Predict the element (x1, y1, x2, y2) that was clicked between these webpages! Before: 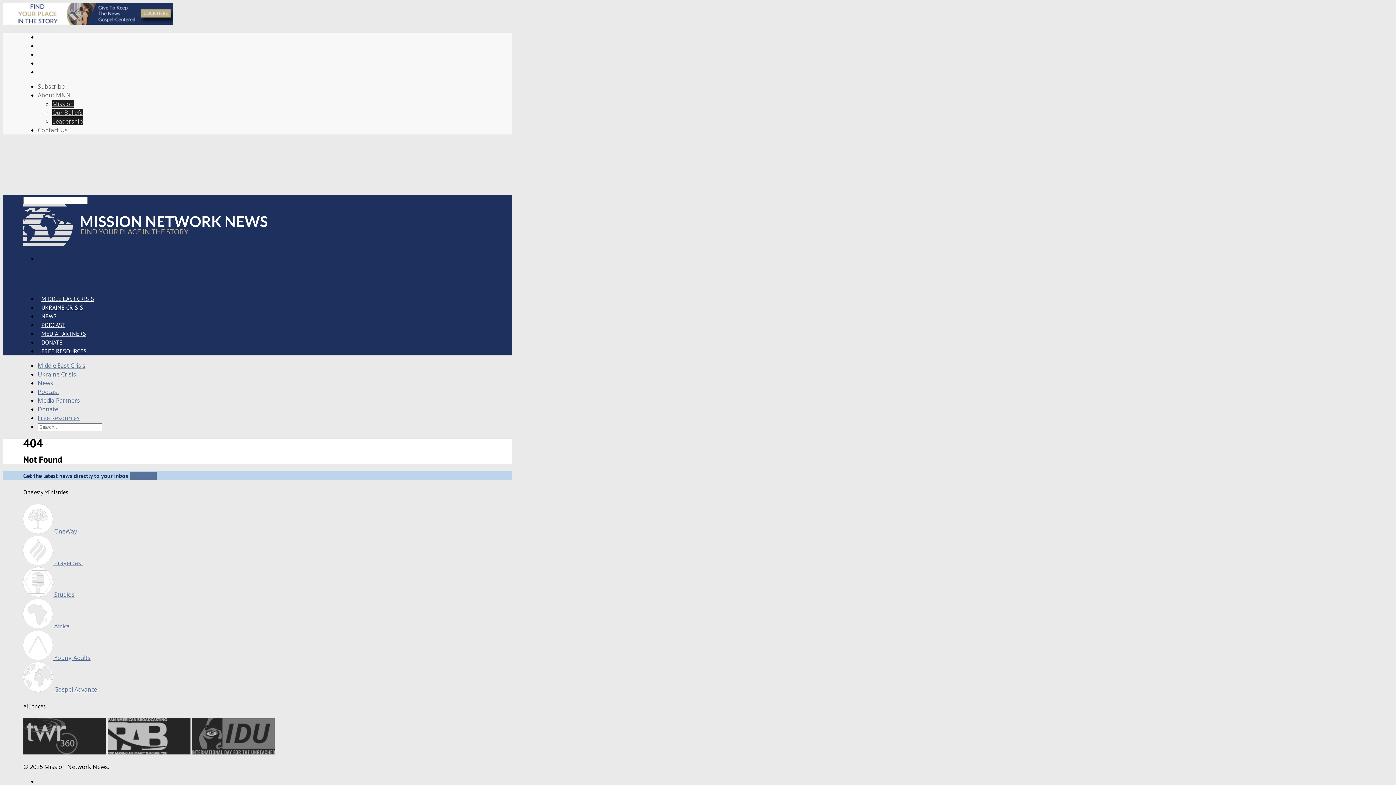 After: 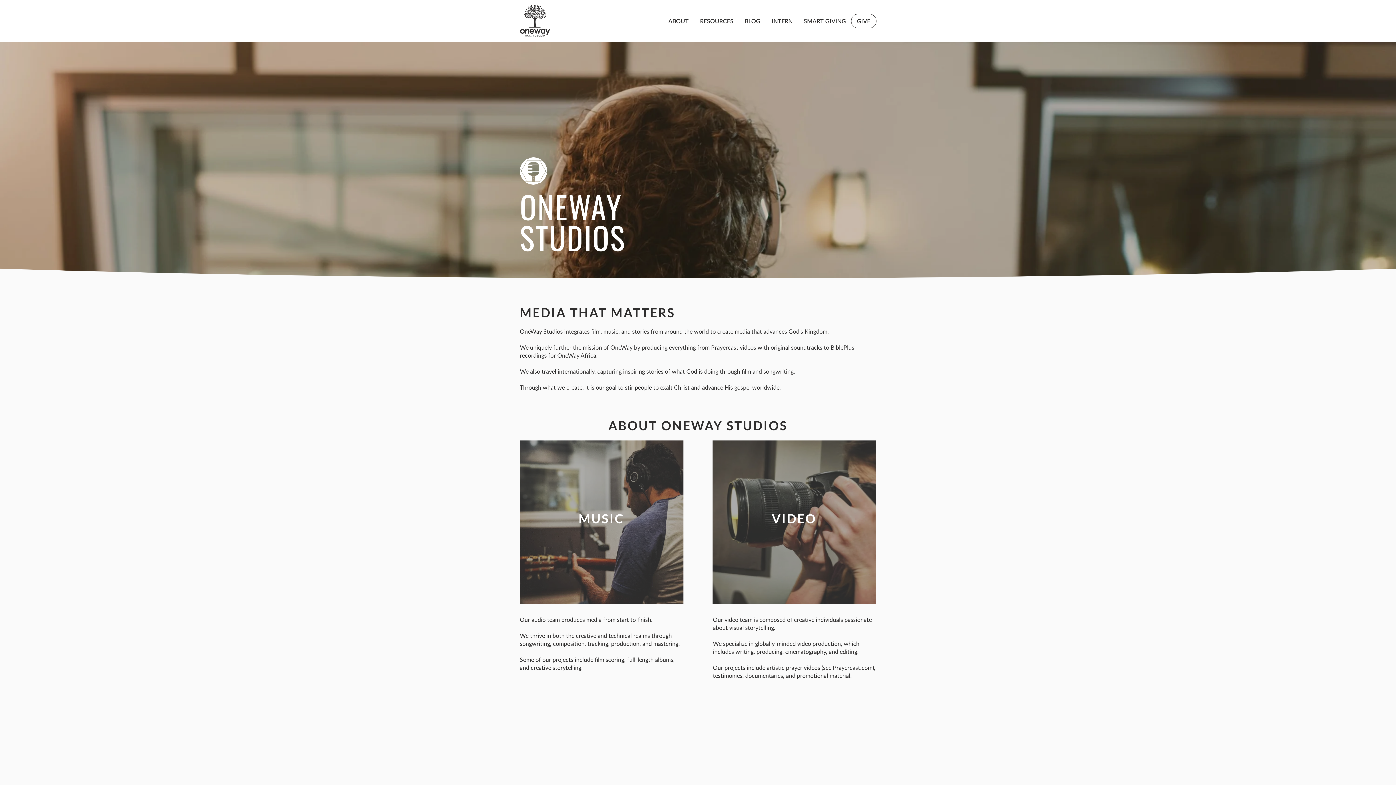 Action: label:  Studios bbox: (23, 591, 74, 599)